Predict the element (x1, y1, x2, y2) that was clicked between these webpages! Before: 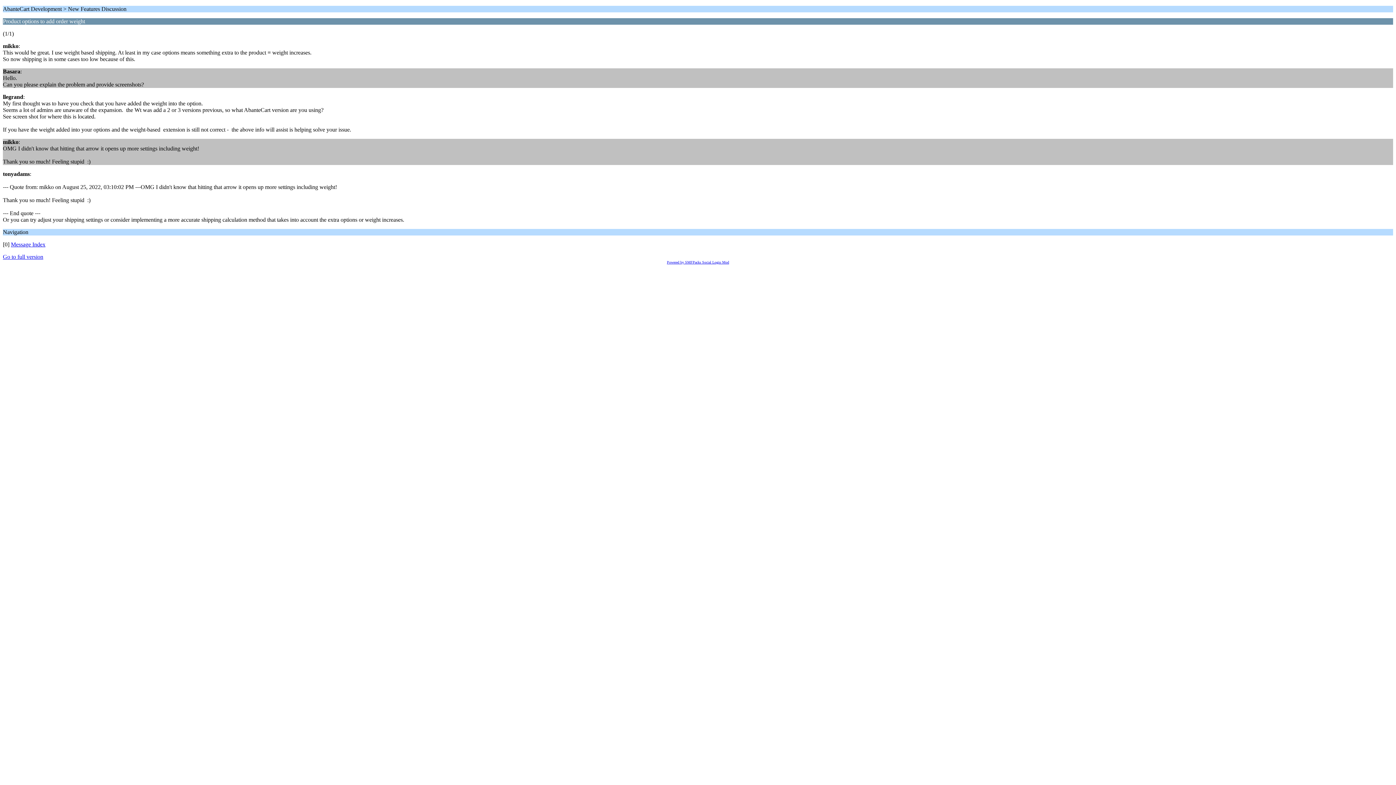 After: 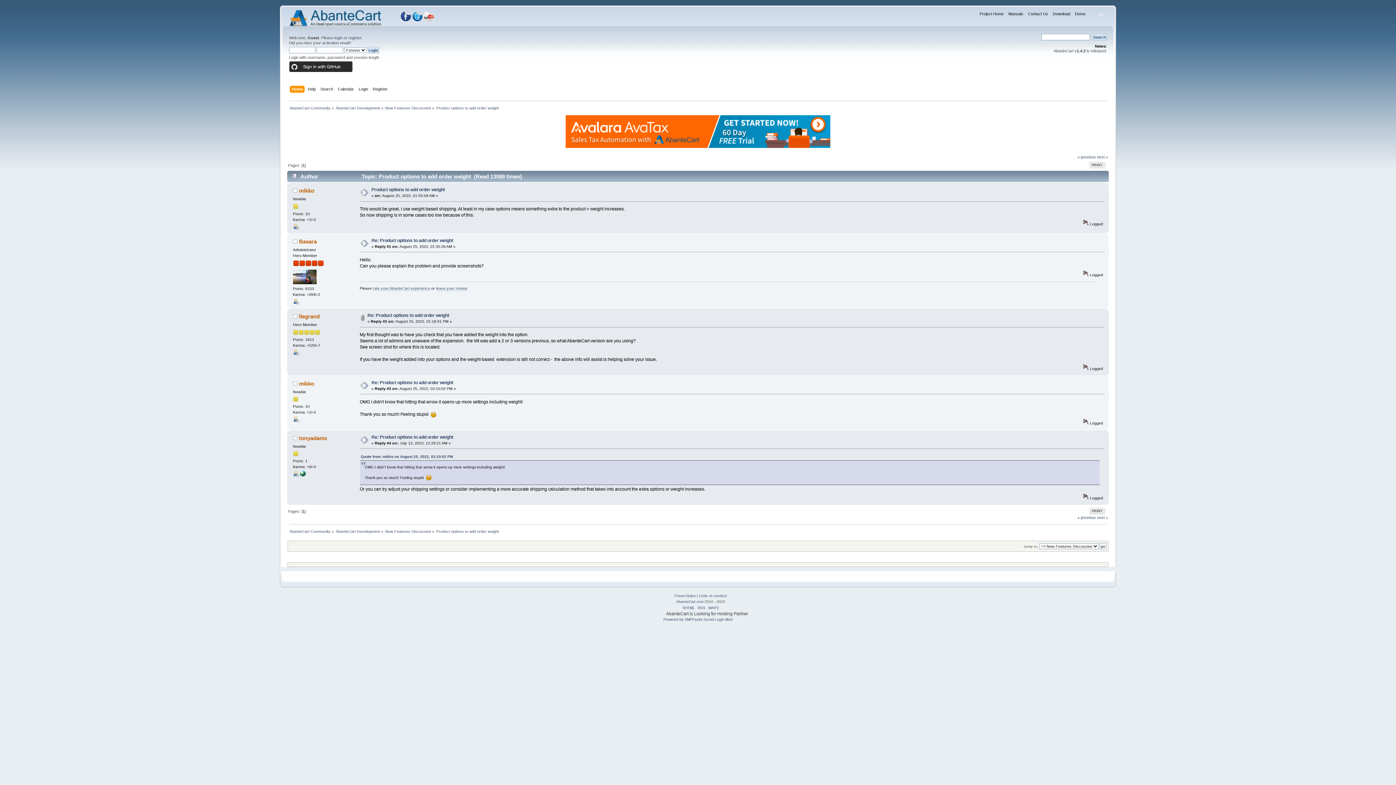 Action: bbox: (2, 253, 43, 260) label: Go to full version